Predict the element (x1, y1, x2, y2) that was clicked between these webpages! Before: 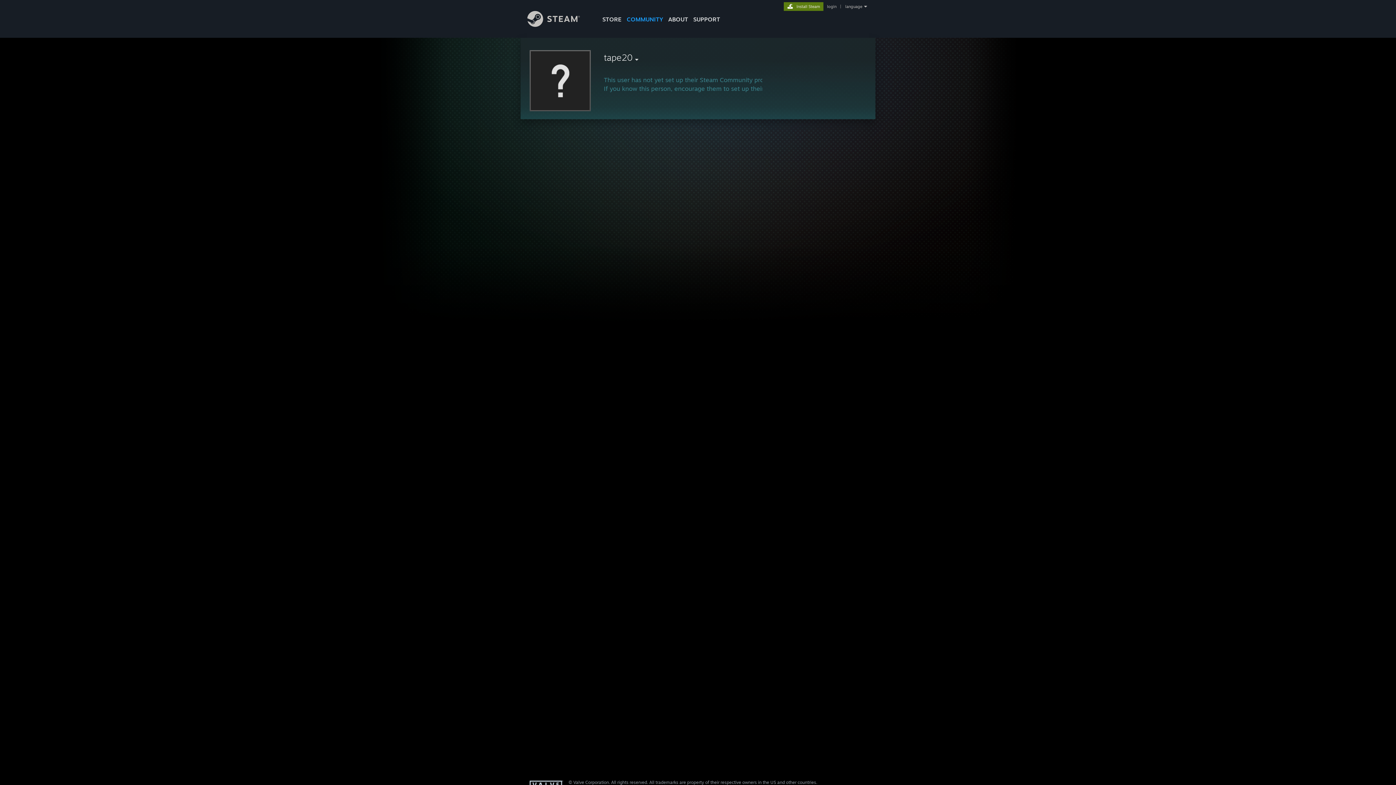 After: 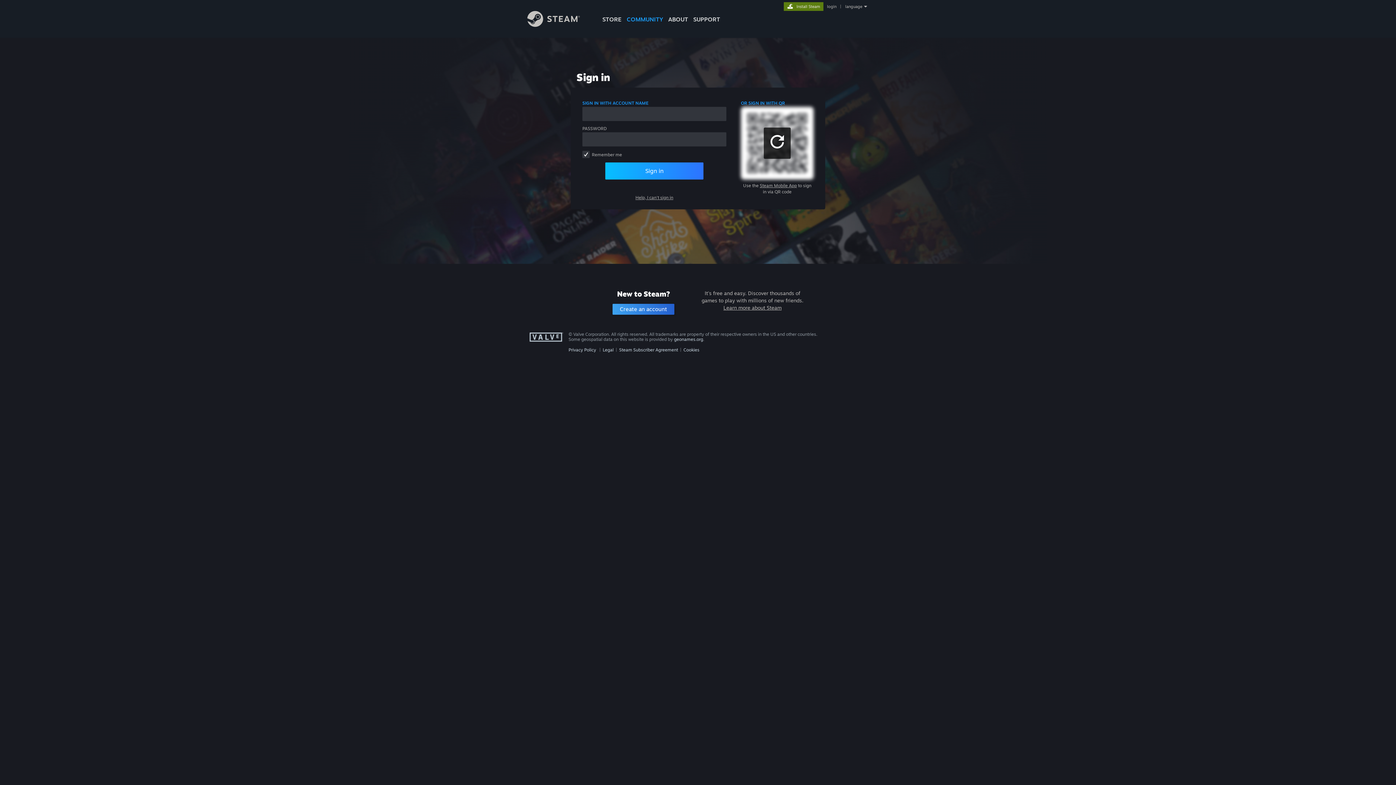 Action: label: login bbox: (825, 4, 838, 9)